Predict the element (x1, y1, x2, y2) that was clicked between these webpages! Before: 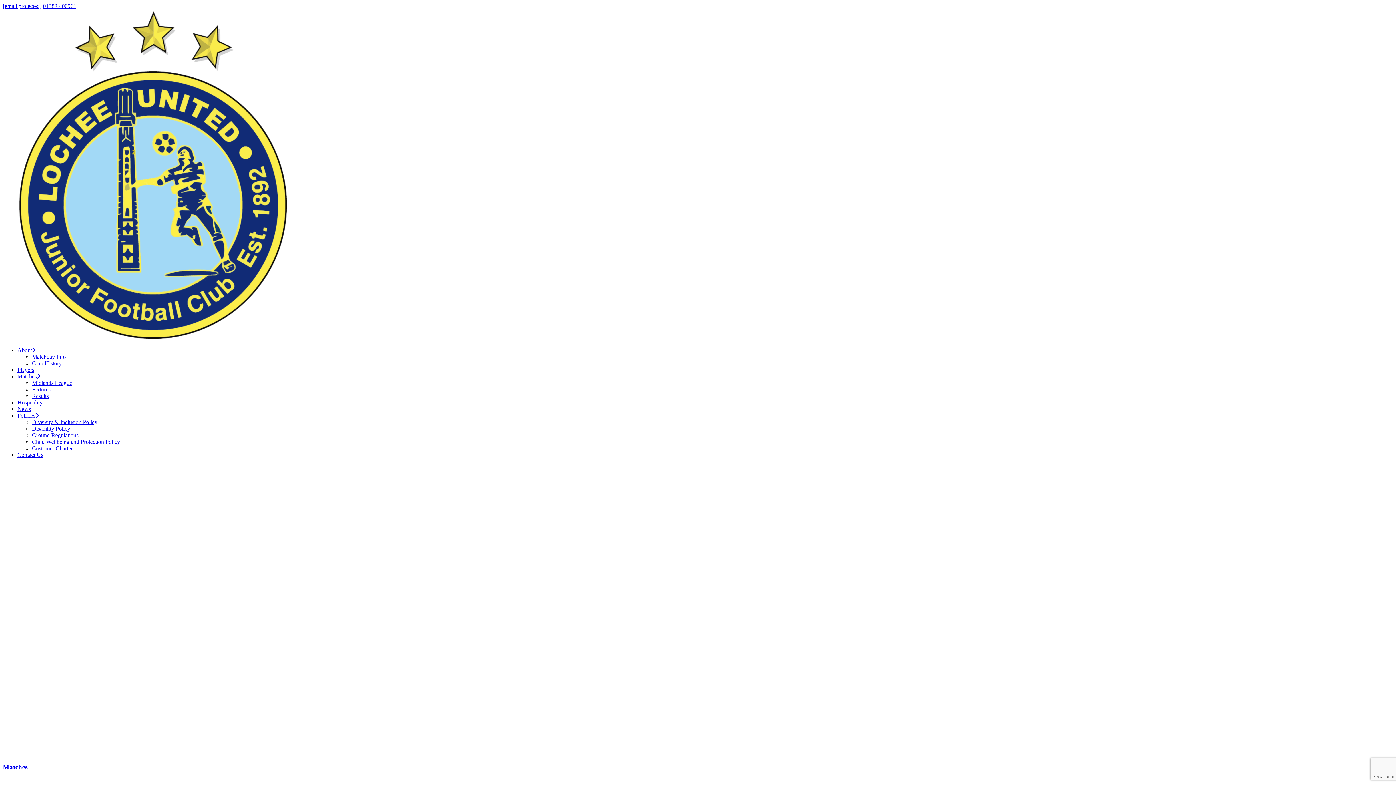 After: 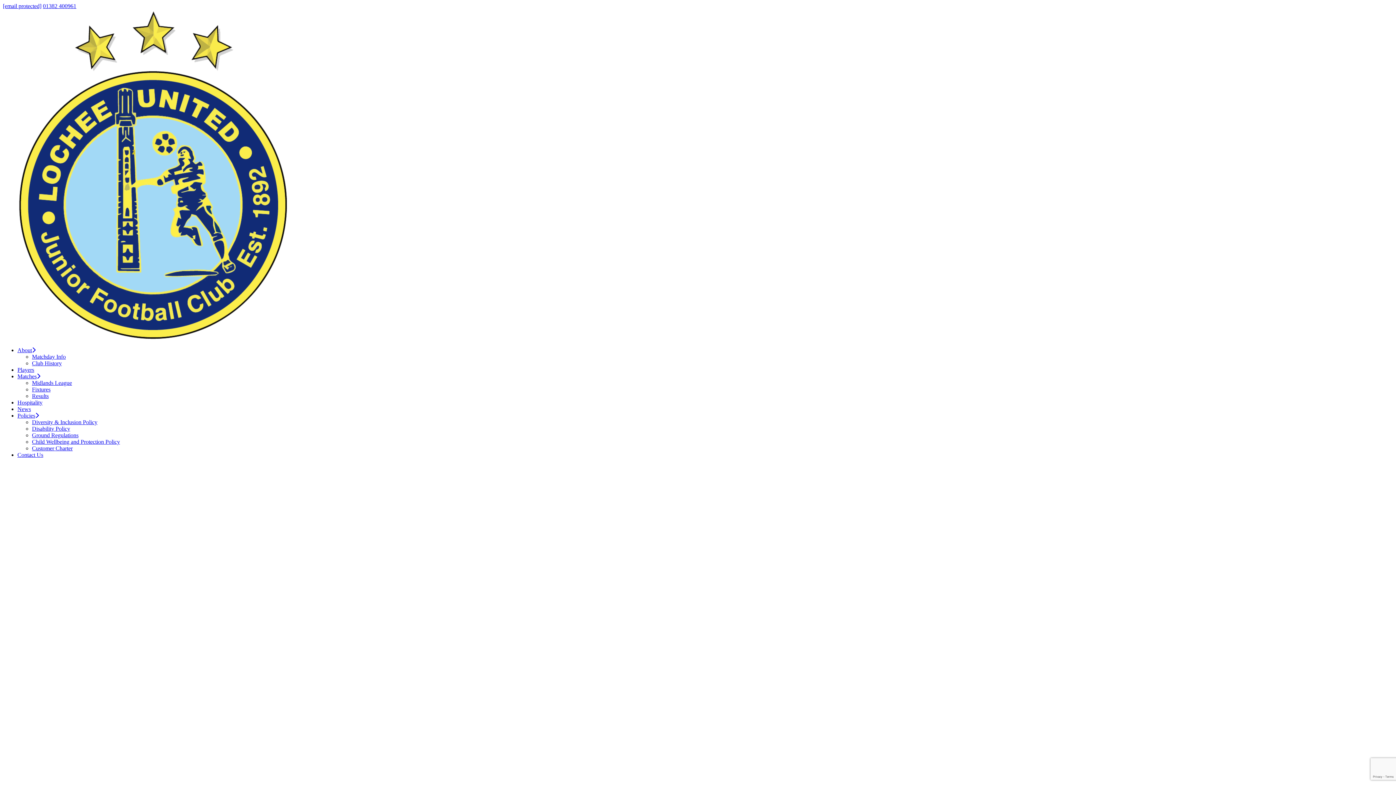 Action: label: Matches bbox: (17, 373, 40, 379)